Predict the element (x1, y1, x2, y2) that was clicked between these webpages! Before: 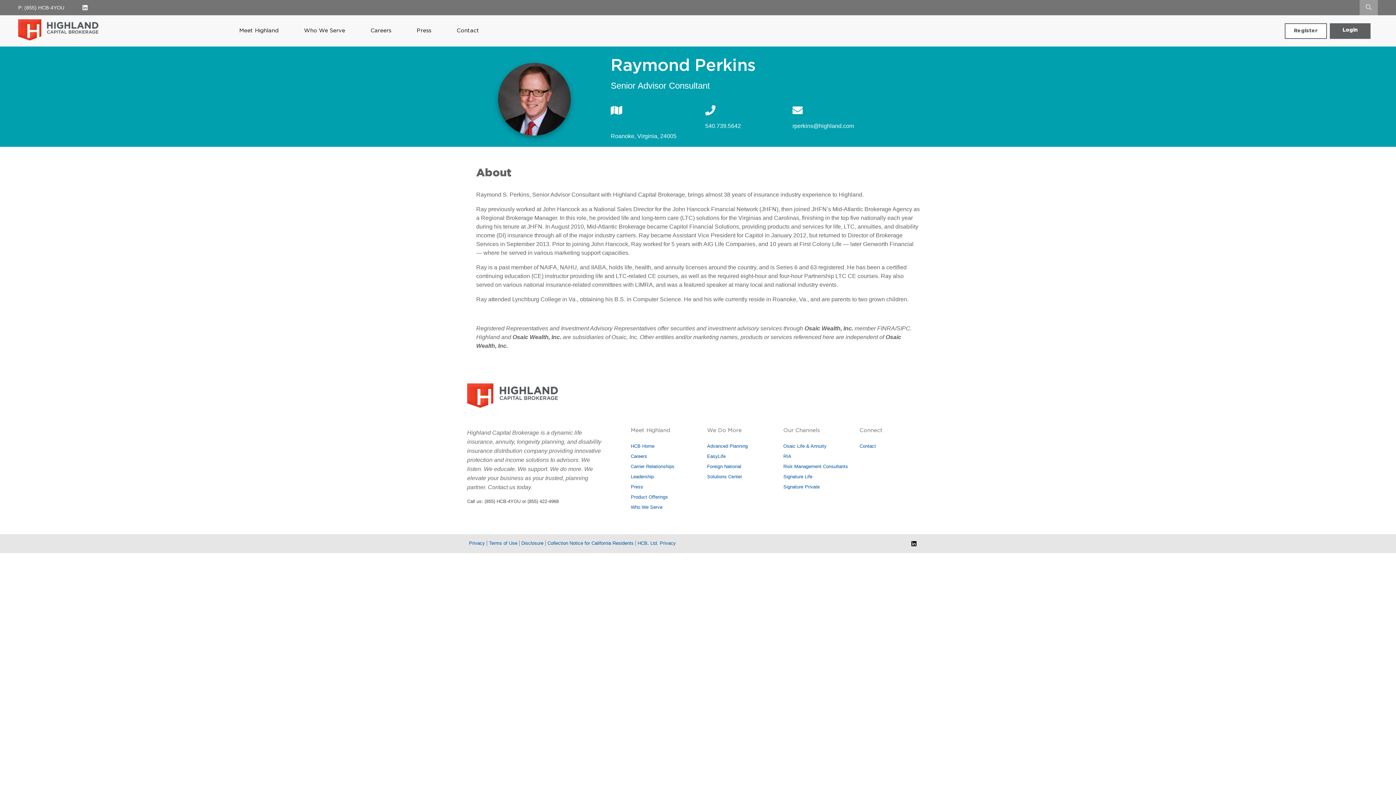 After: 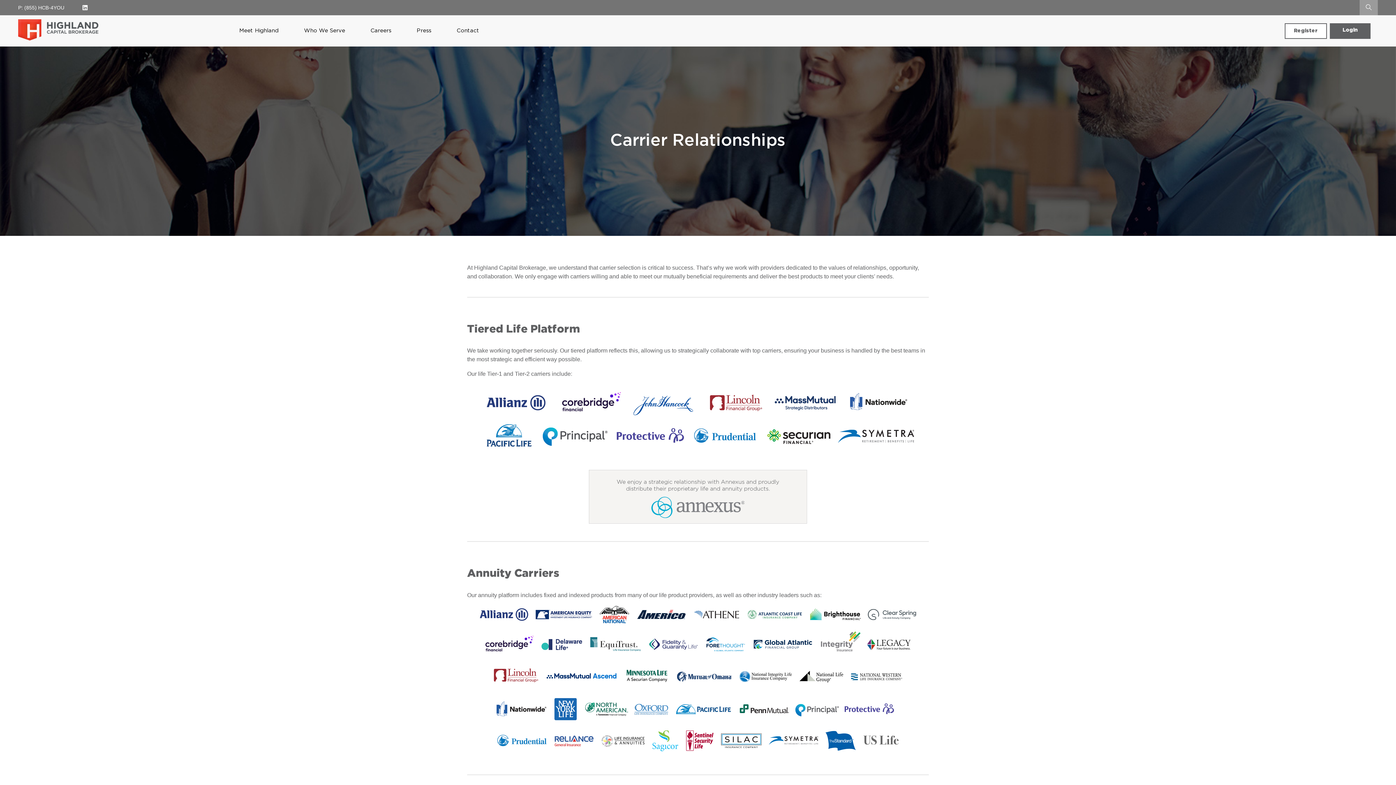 Action: bbox: (631, 463, 674, 469) label: Carrier Relationships